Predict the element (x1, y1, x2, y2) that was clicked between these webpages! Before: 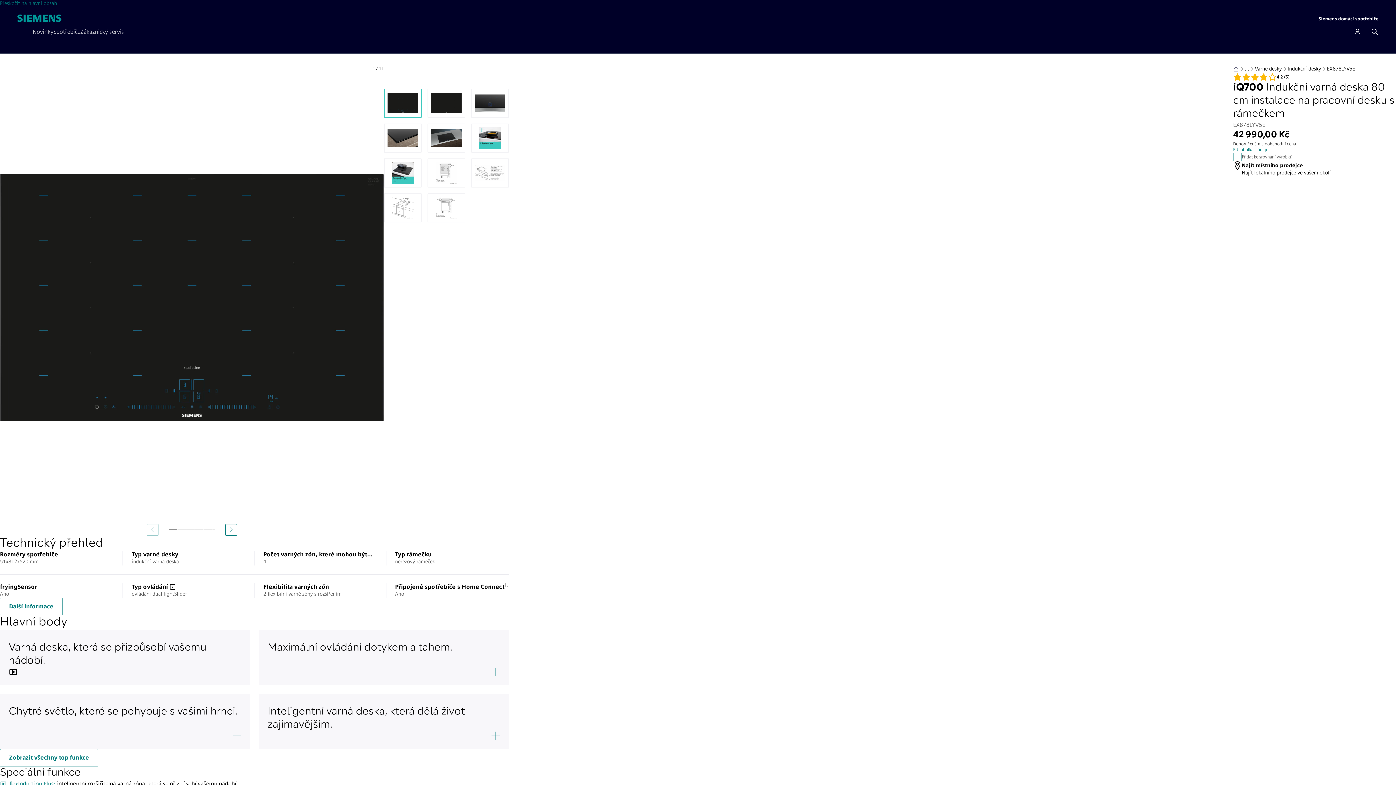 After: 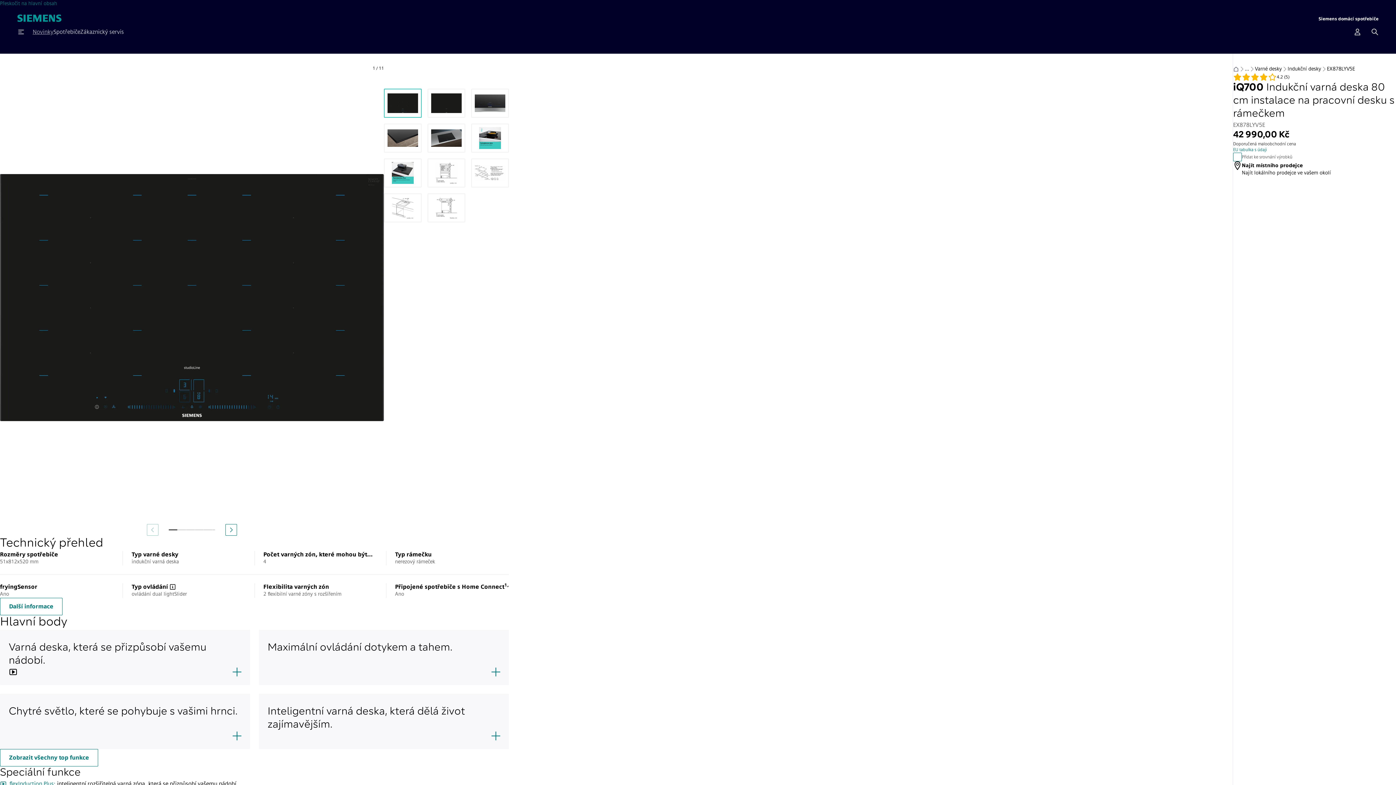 Action: bbox: (32, 27, 53, 36) label: Novinky